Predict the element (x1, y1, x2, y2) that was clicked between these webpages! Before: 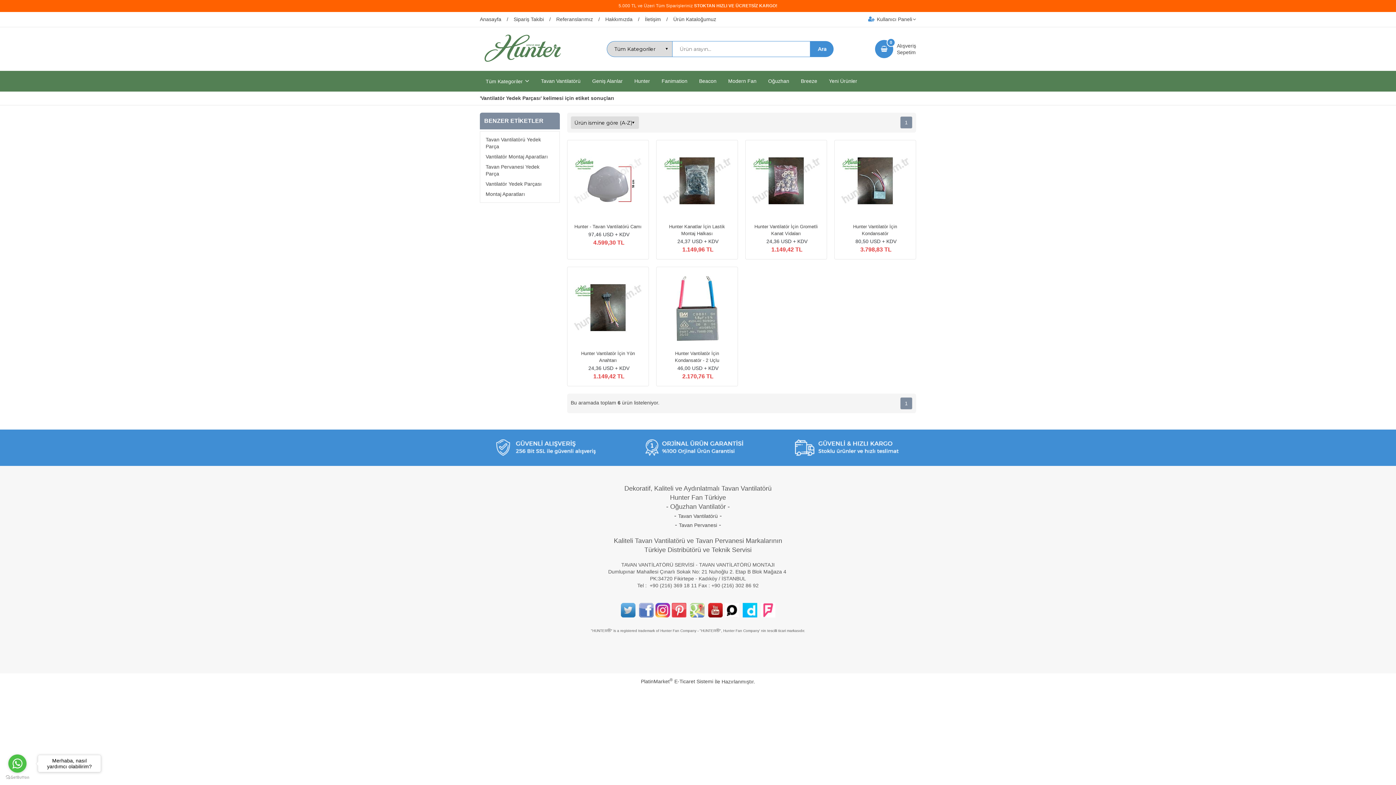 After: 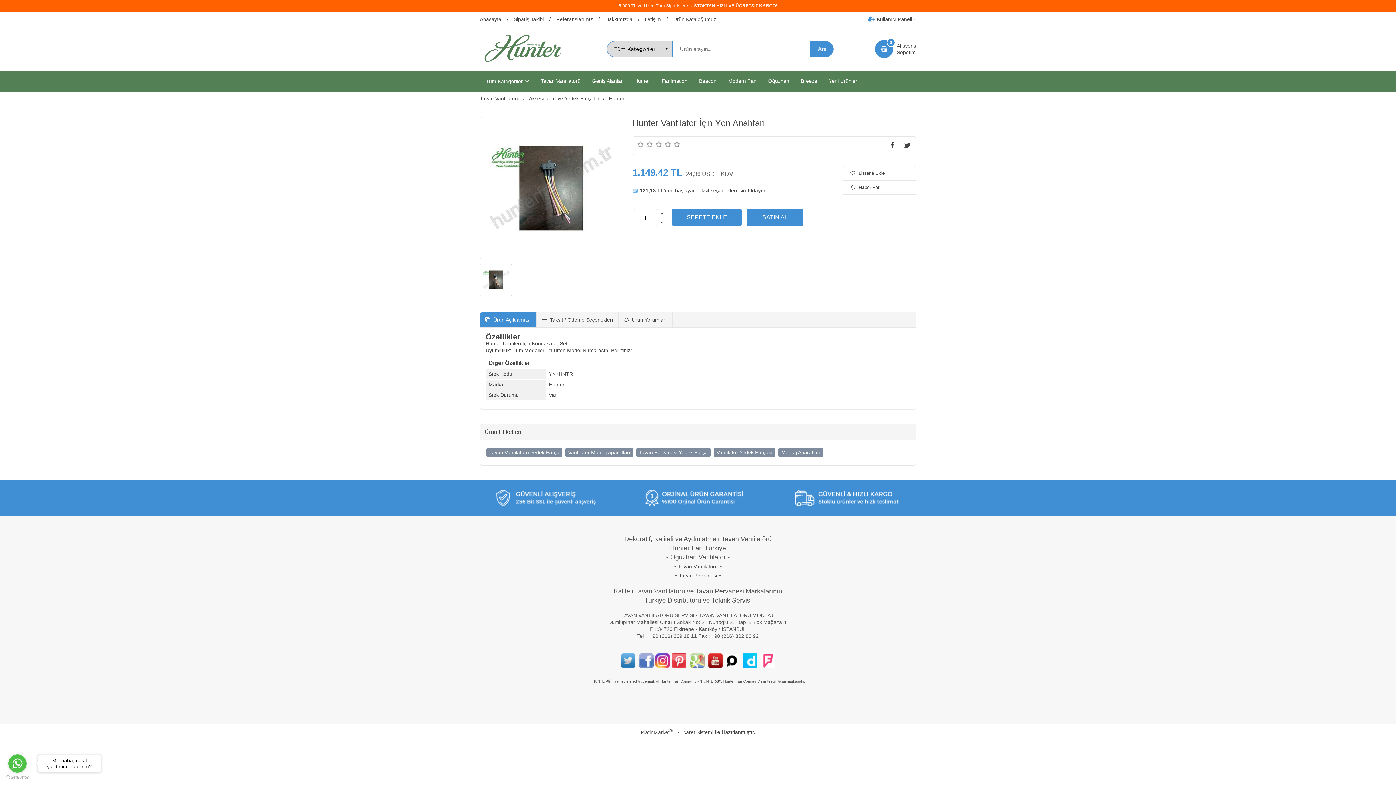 Action: bbox: (573, 272, 643, 344)